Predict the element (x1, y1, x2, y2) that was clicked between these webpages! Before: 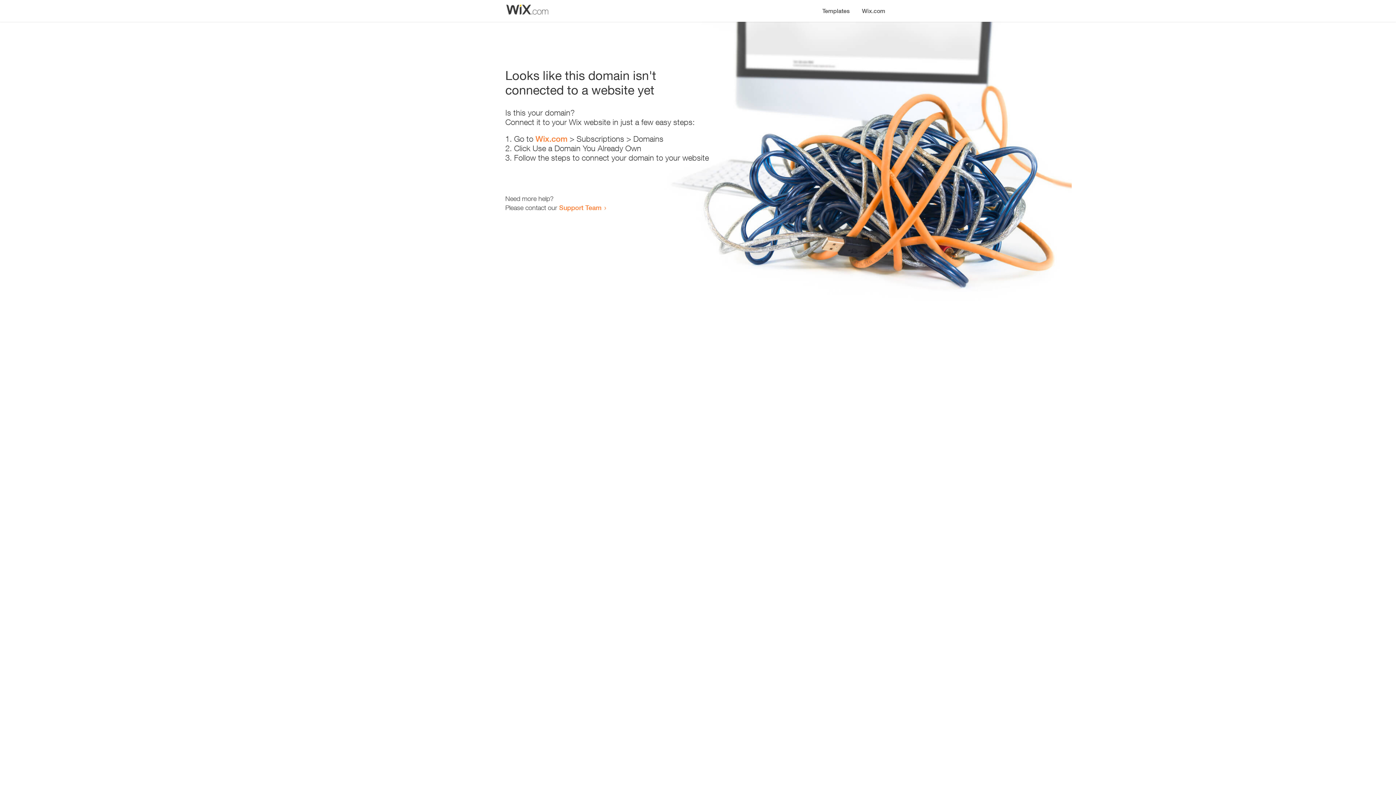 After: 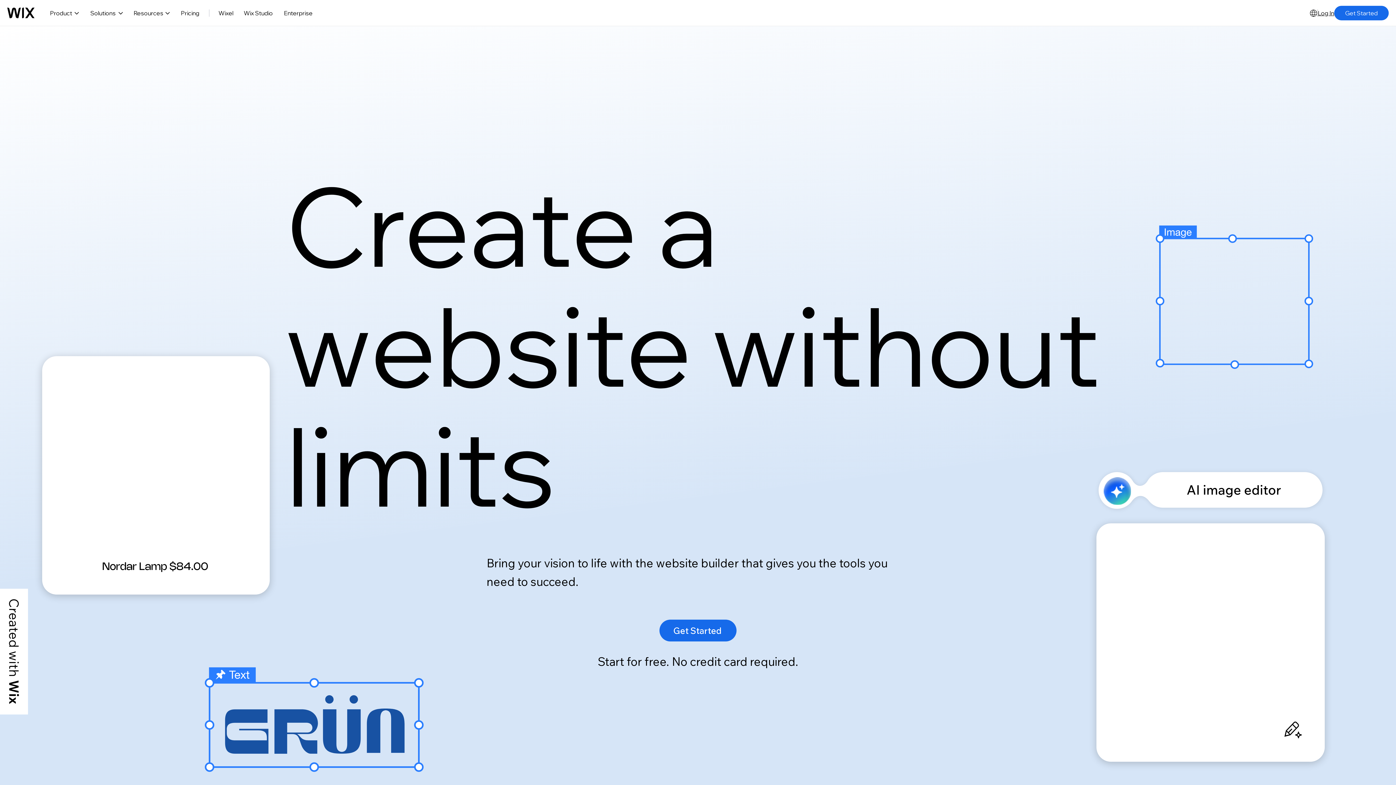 Action: bbox: (535, 134, 567, 143) label: Wix.com